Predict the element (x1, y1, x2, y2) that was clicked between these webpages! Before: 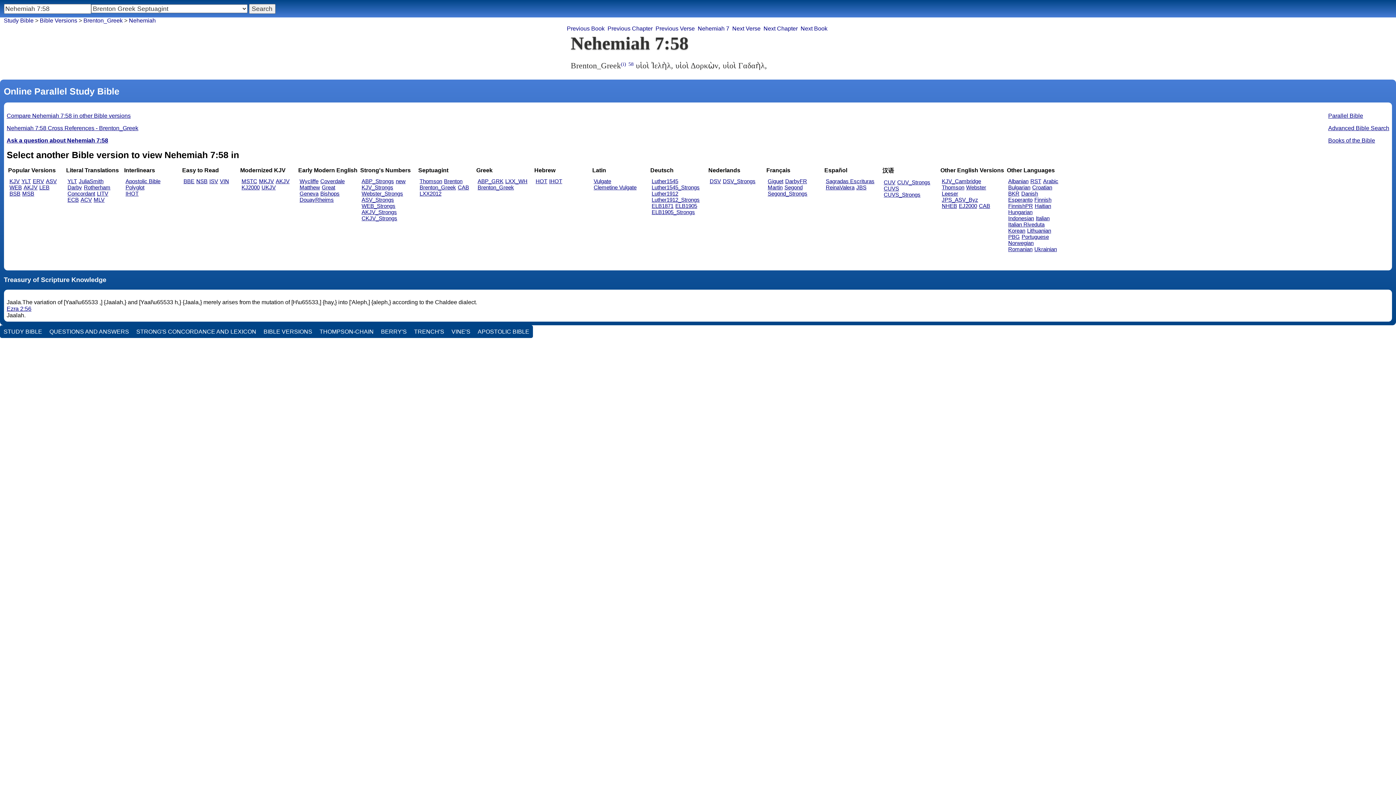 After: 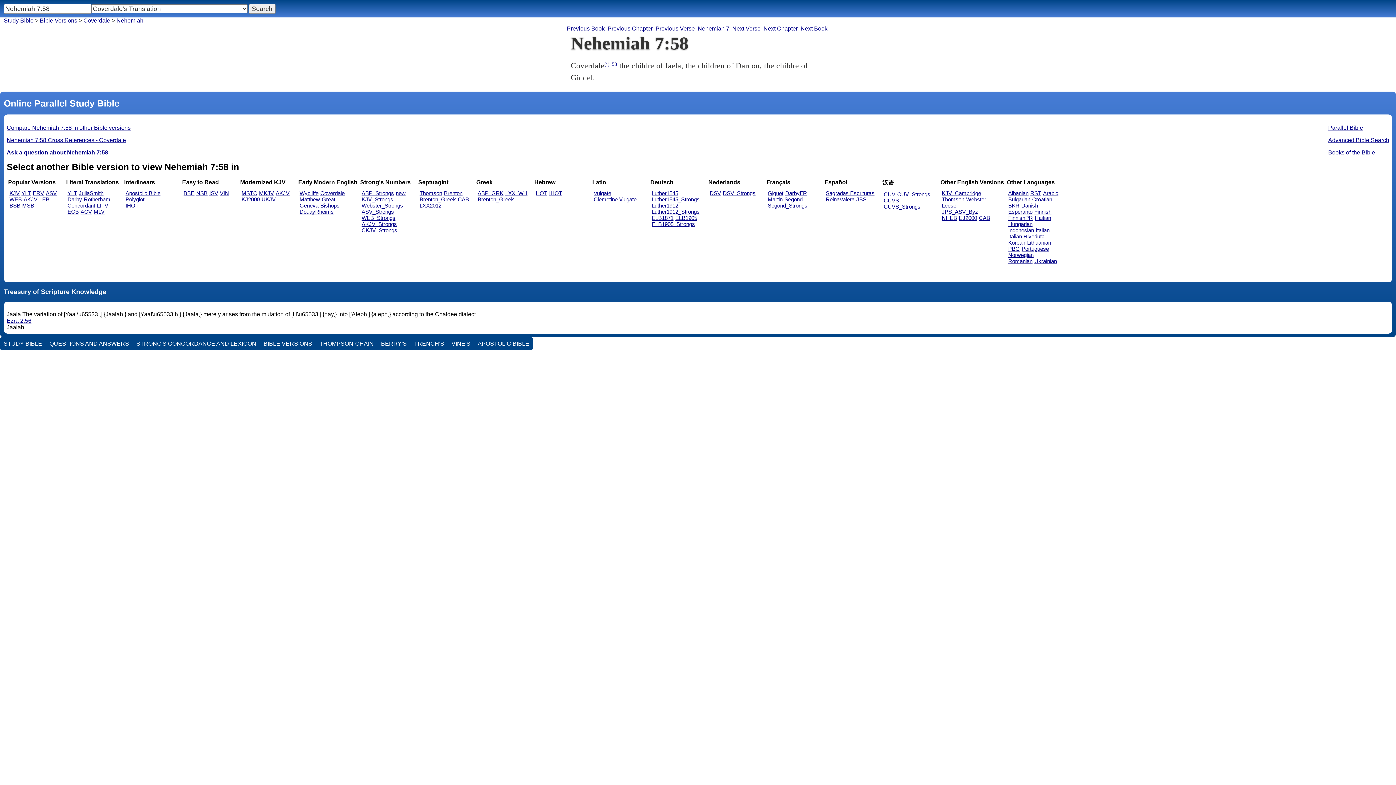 Action: label: Coverdale bbox: (320, 178, 344, 184)